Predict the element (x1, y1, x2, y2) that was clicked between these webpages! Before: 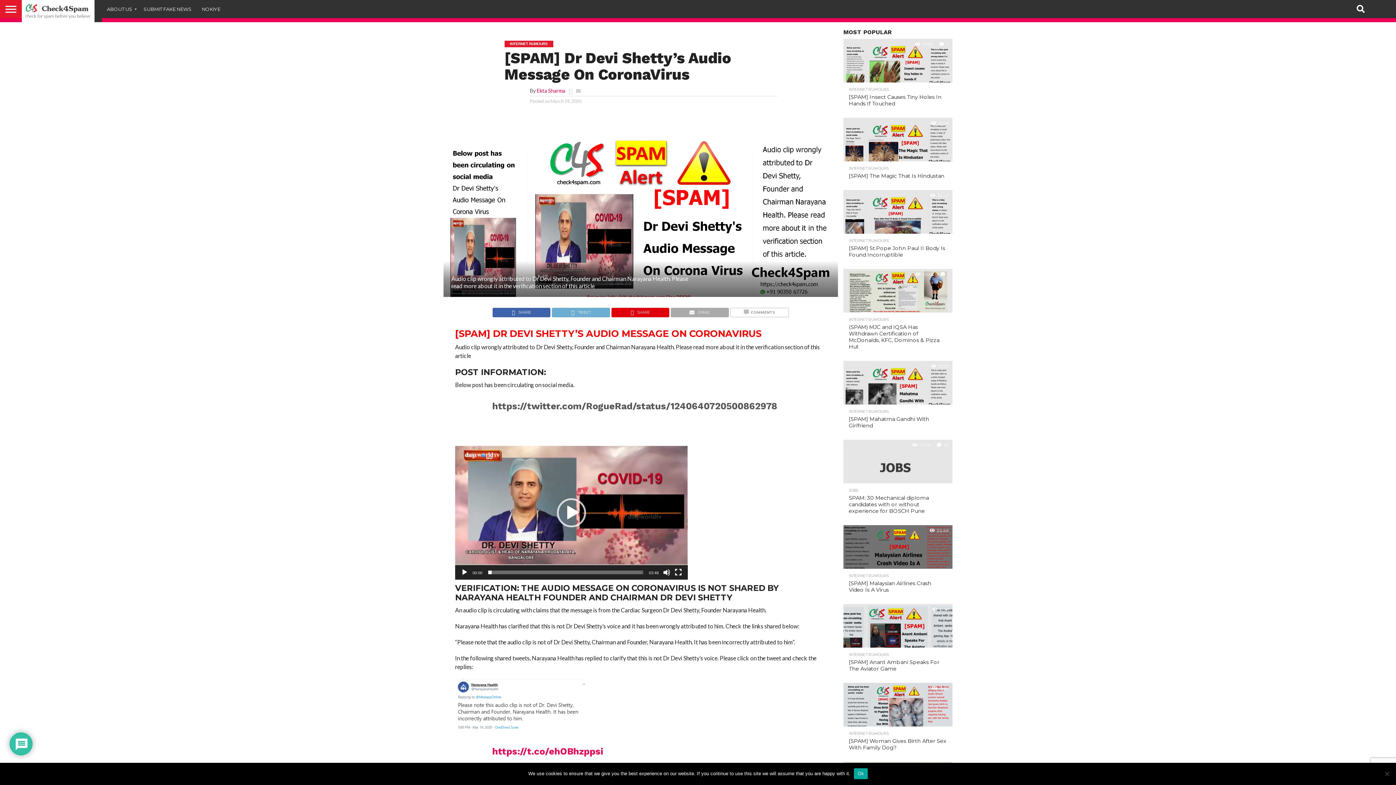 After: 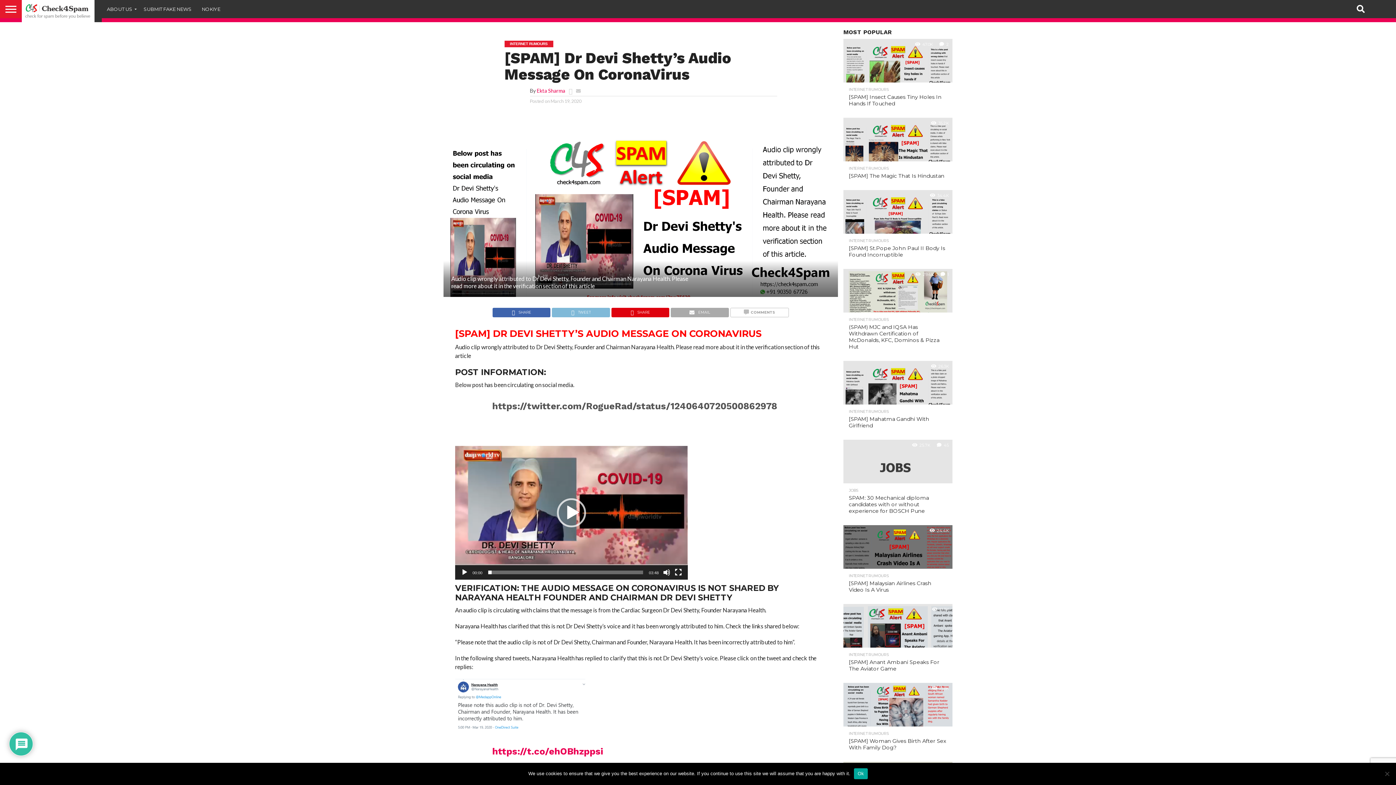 Action: label: TWEET bbox: (551, 307, 610, 314)